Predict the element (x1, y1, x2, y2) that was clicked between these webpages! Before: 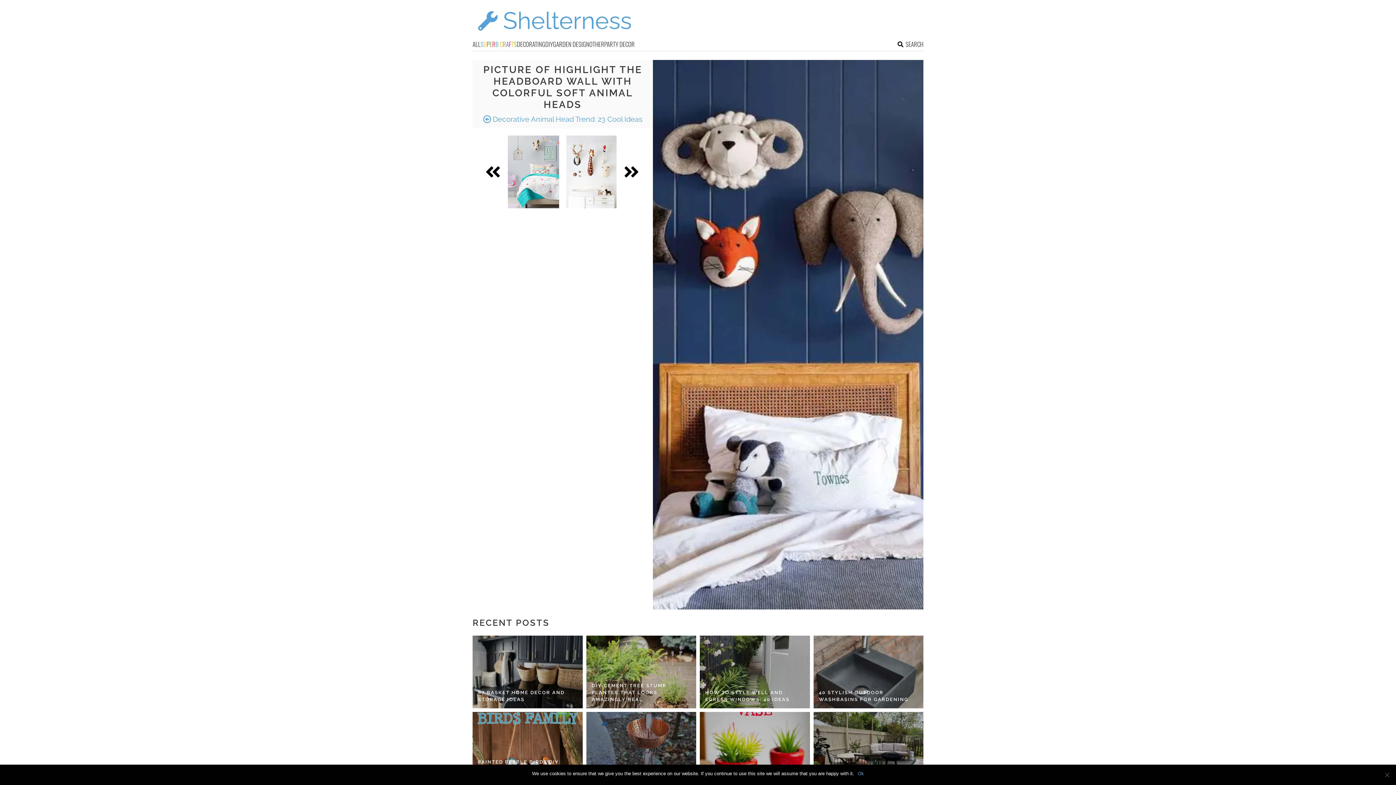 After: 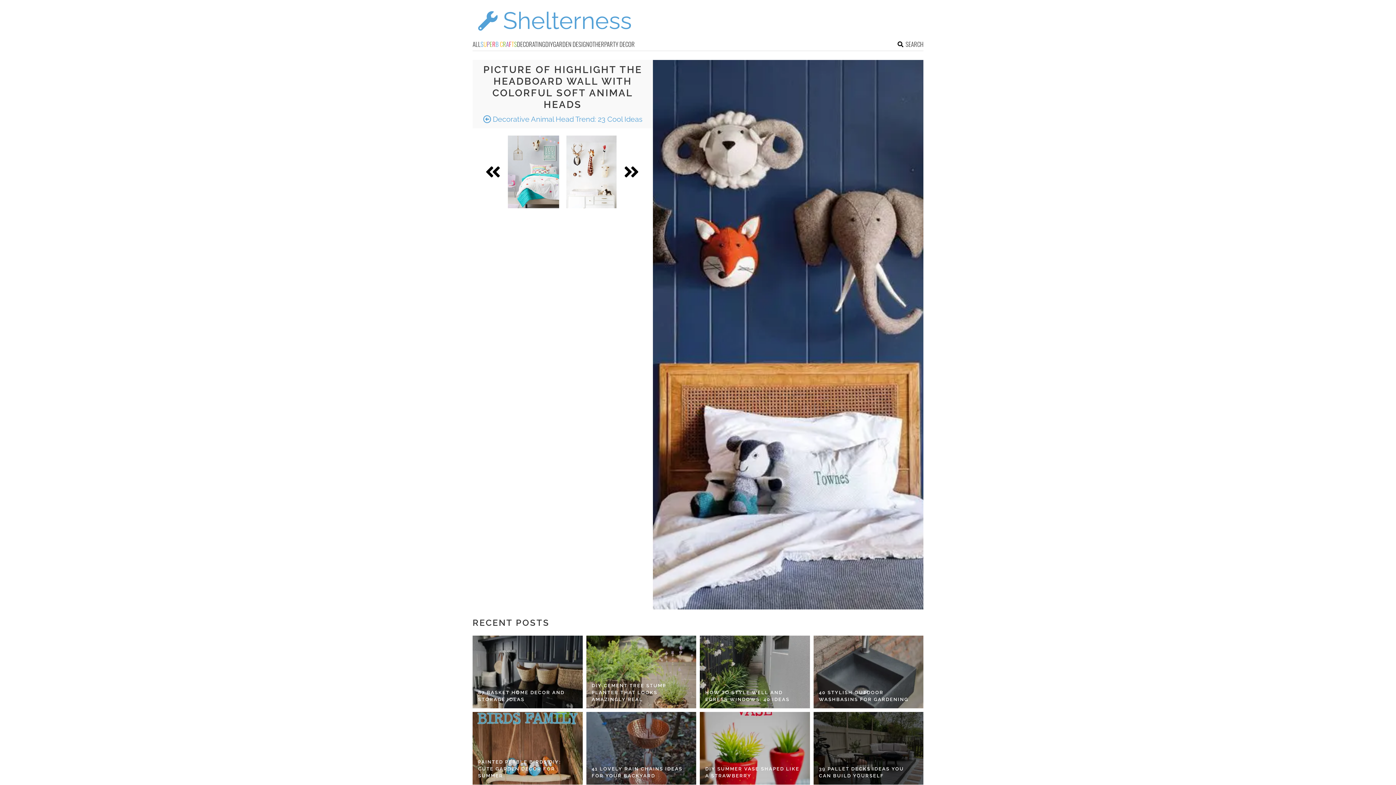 Action: bbox: (858, 770, 864, 777) label: Ok